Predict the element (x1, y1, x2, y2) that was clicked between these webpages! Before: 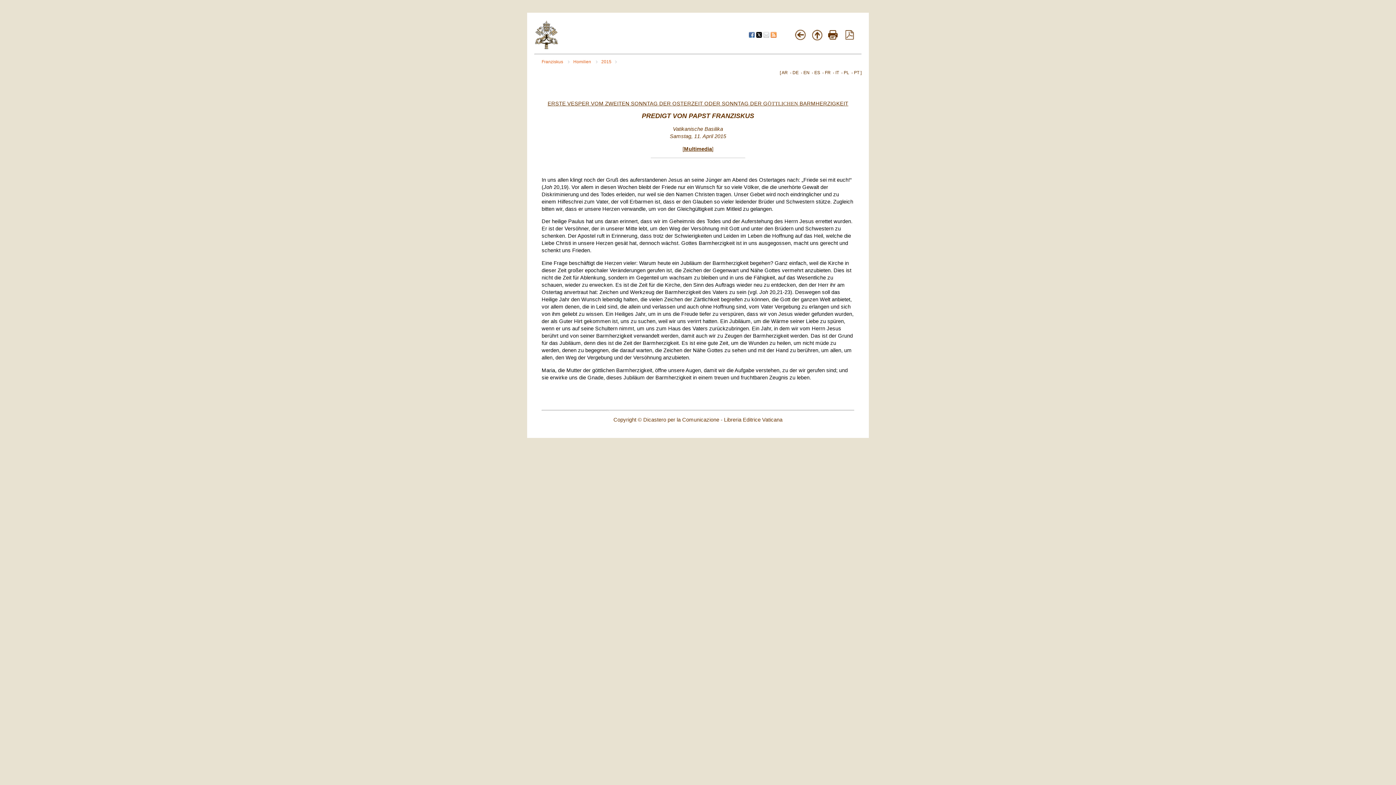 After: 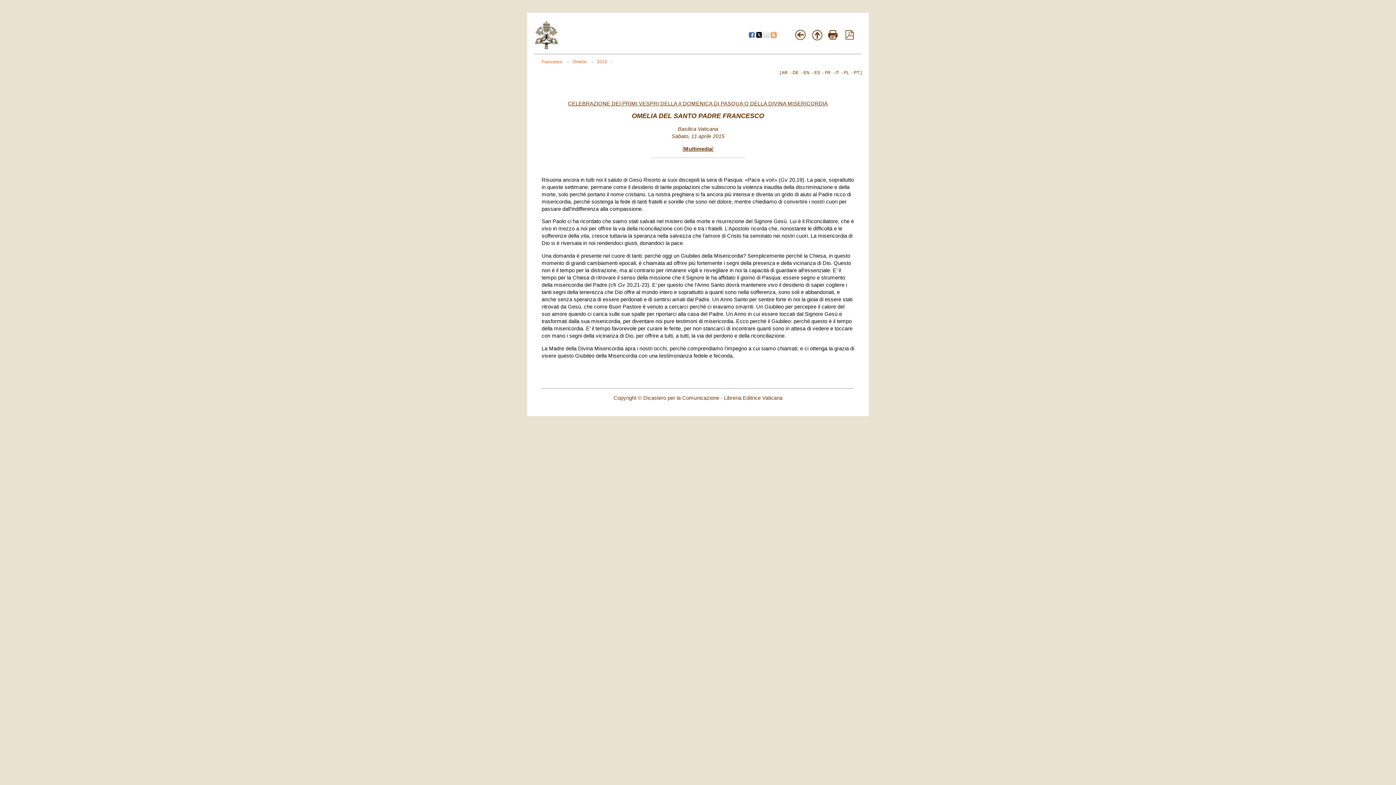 Action: label: IT bbox: (835, 70, 839, 75)